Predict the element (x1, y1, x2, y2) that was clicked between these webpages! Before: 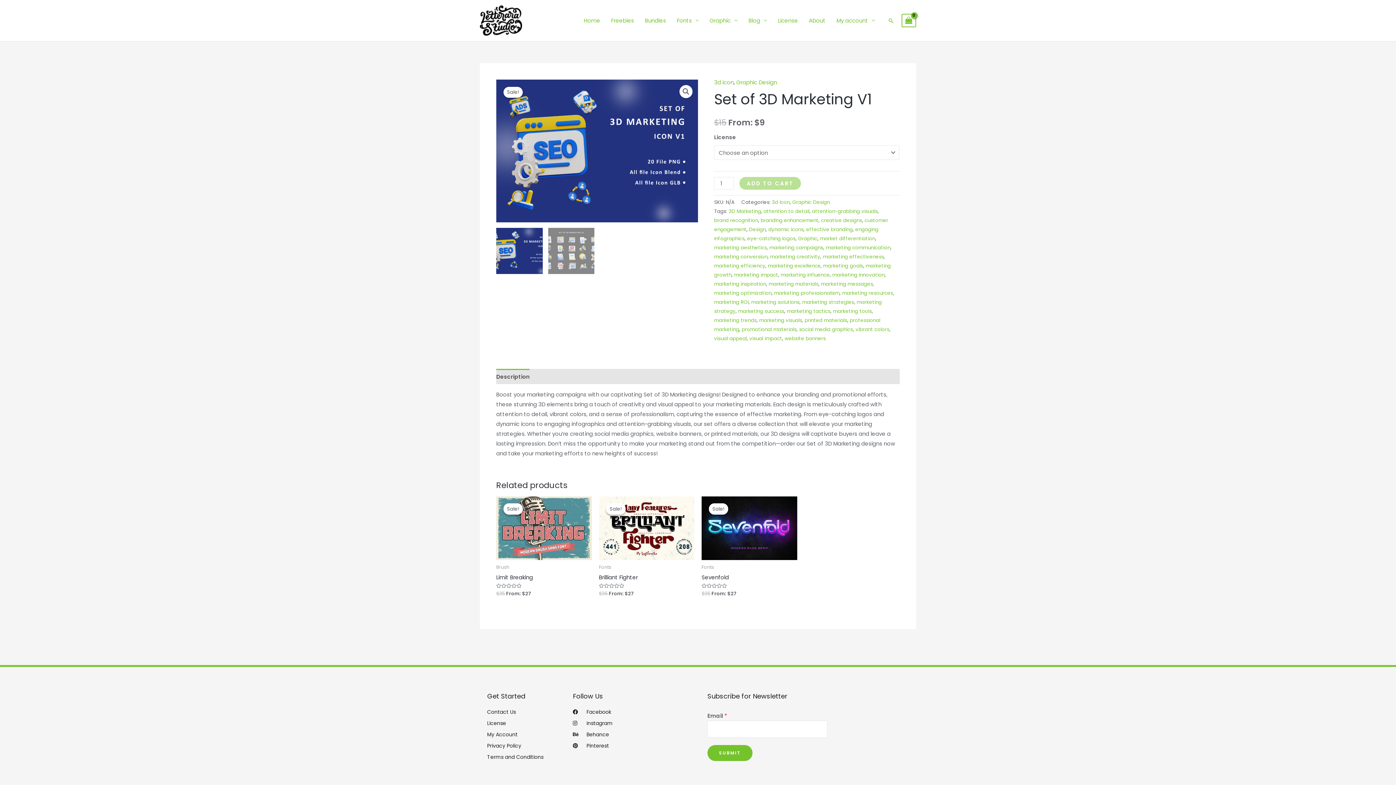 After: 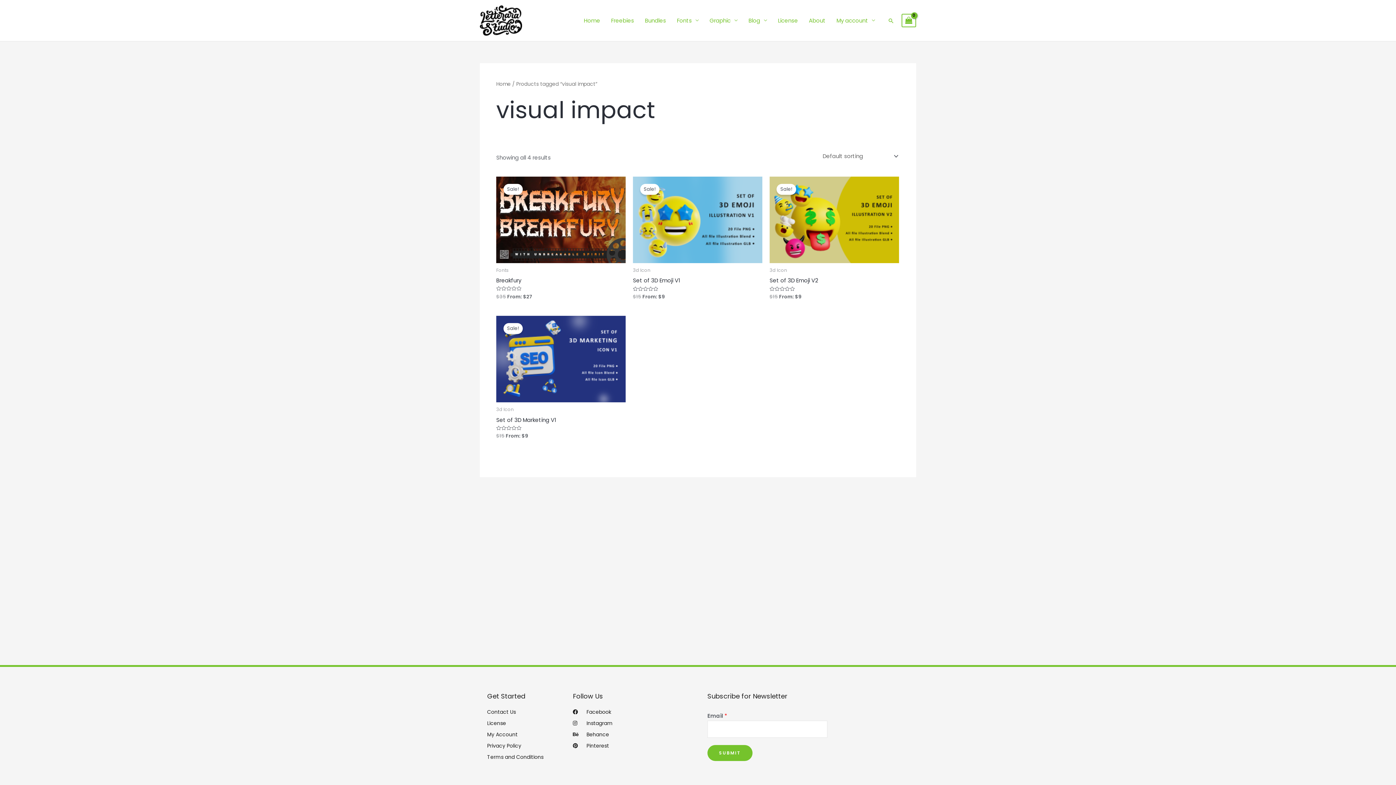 Action: label: visual impact bbox: (749, 335, 782, 342)